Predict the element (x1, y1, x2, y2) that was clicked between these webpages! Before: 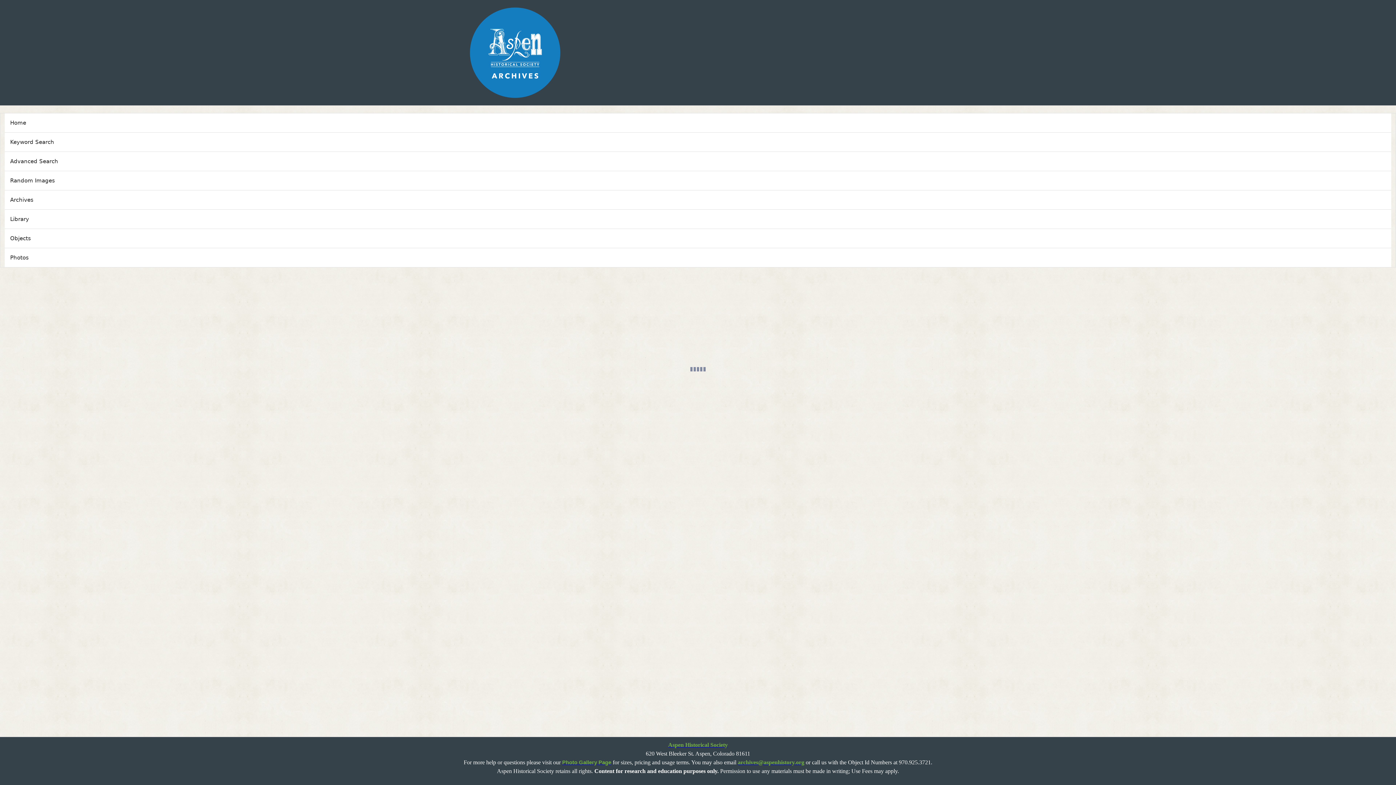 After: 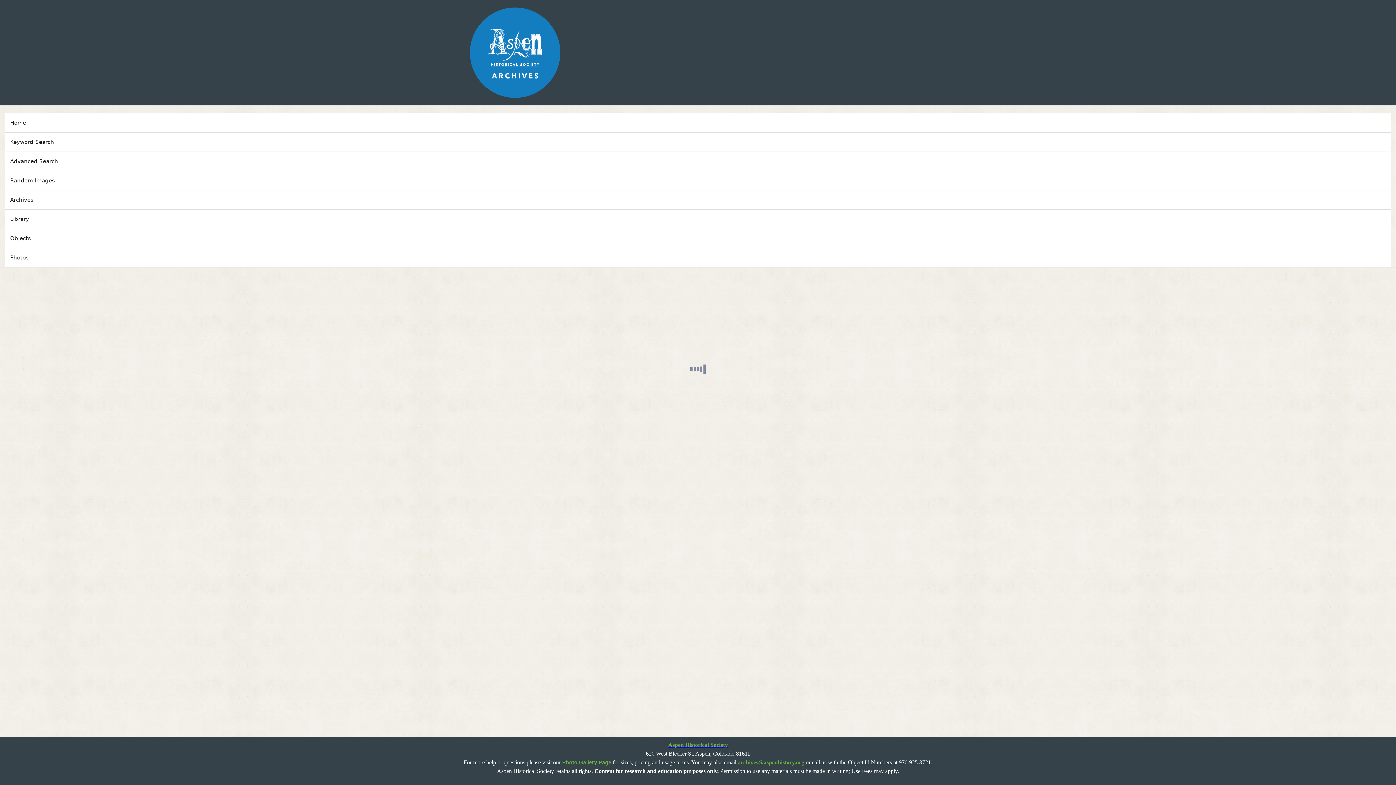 Action: bbox: (4, 171, 1391, 190) label: Random Images